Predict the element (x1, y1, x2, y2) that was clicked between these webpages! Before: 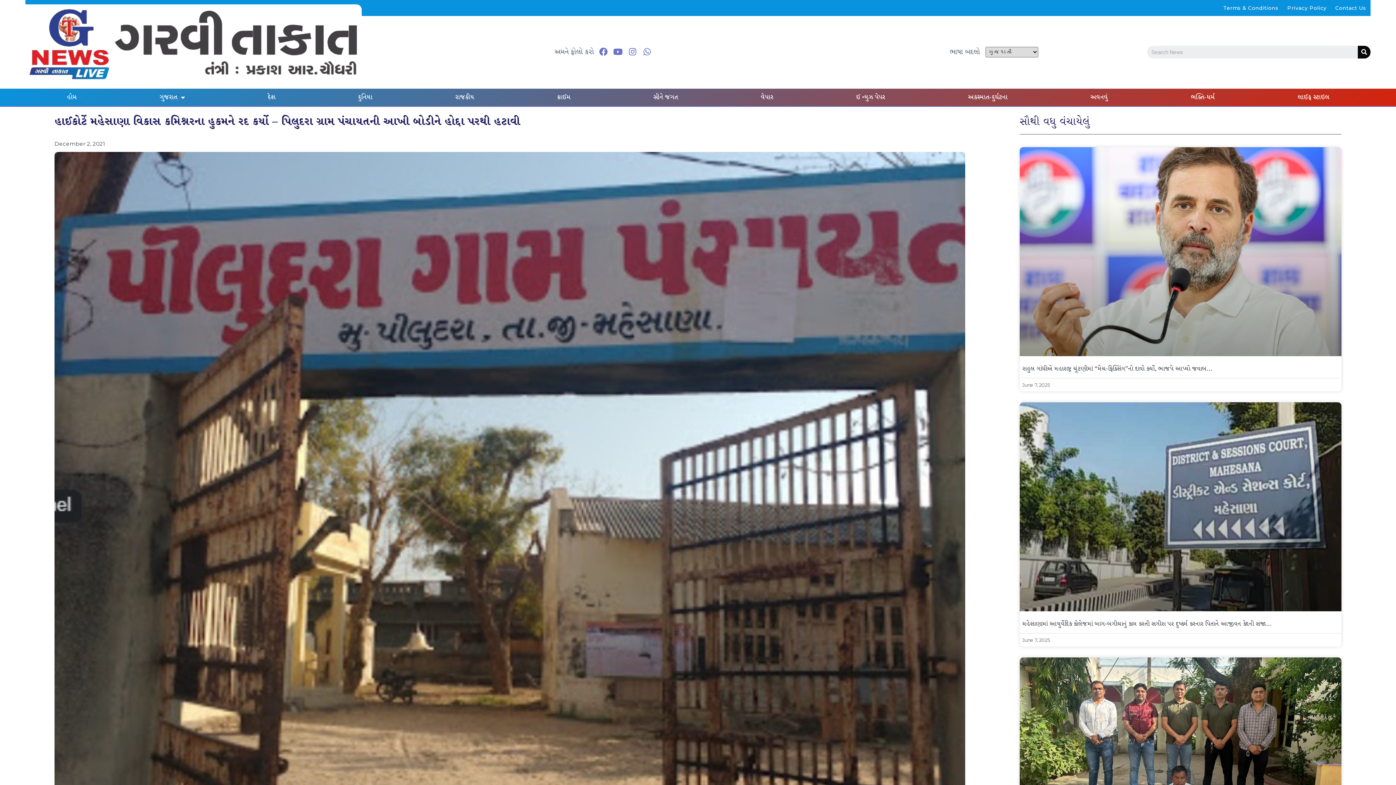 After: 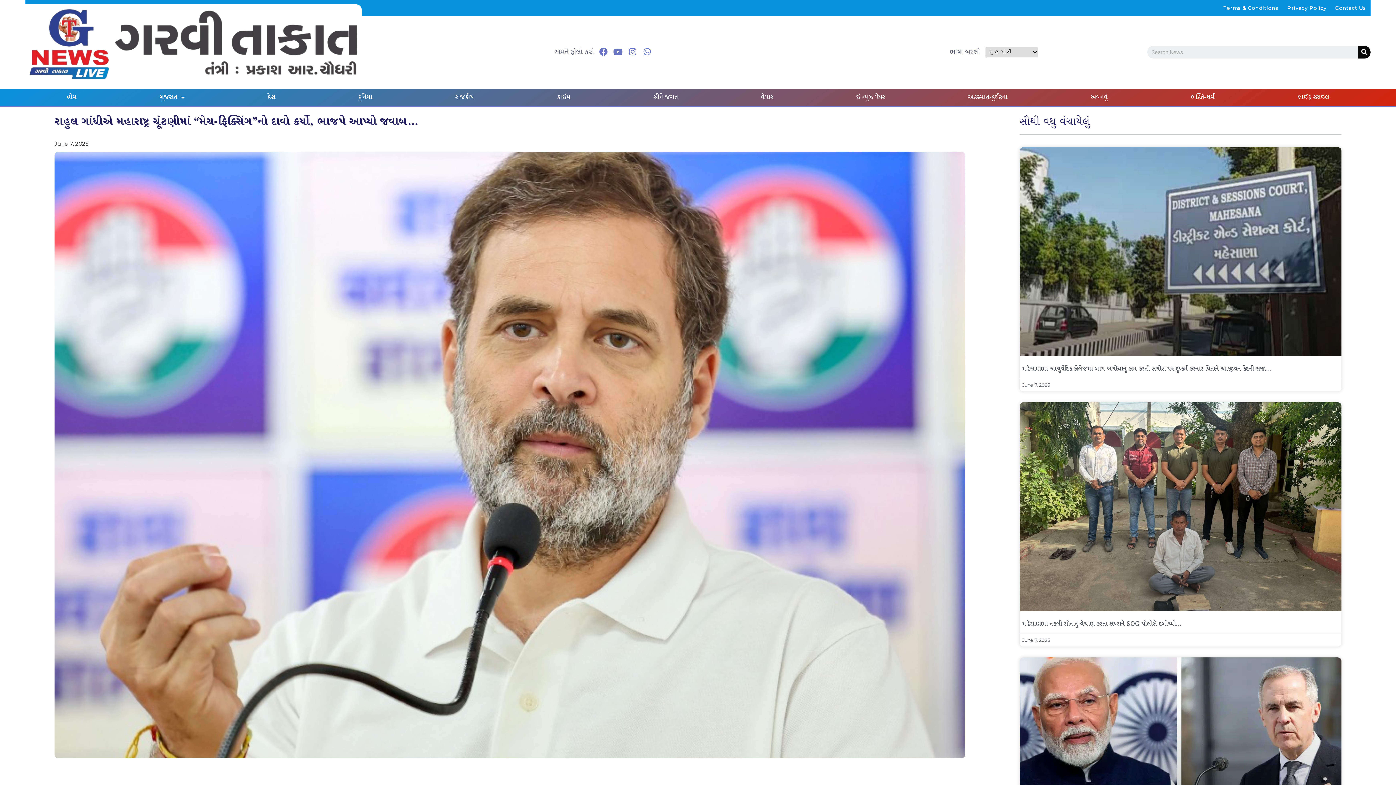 Action: label: રાહુલ ગાંધીએ મહારાષ્ટ્ર ચૂંટણીમાં “મેચ-ફિક્સિંગ”નો દાવો કર્યો, ભાજપે આપ્યો જવાબ… bbox: (1022, 364, 1212, 373)